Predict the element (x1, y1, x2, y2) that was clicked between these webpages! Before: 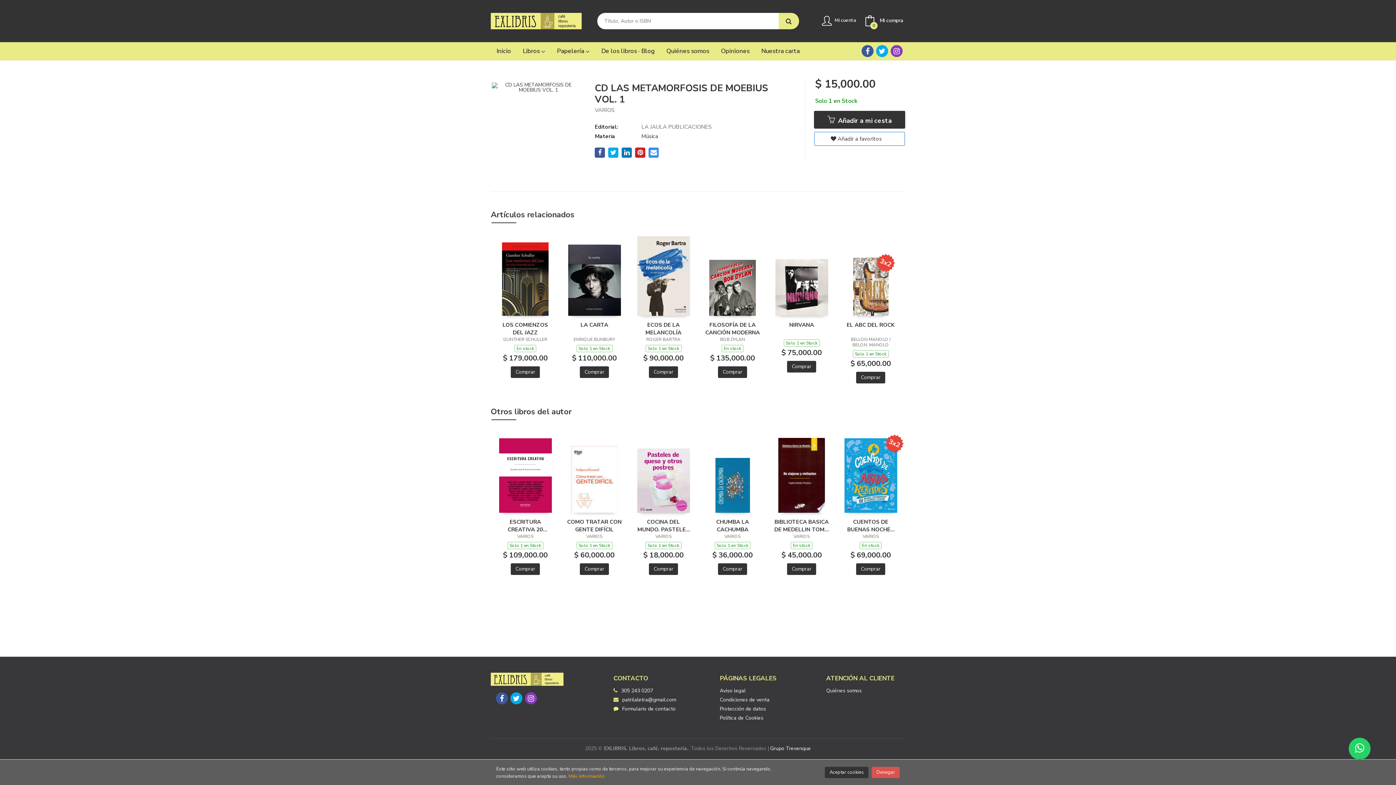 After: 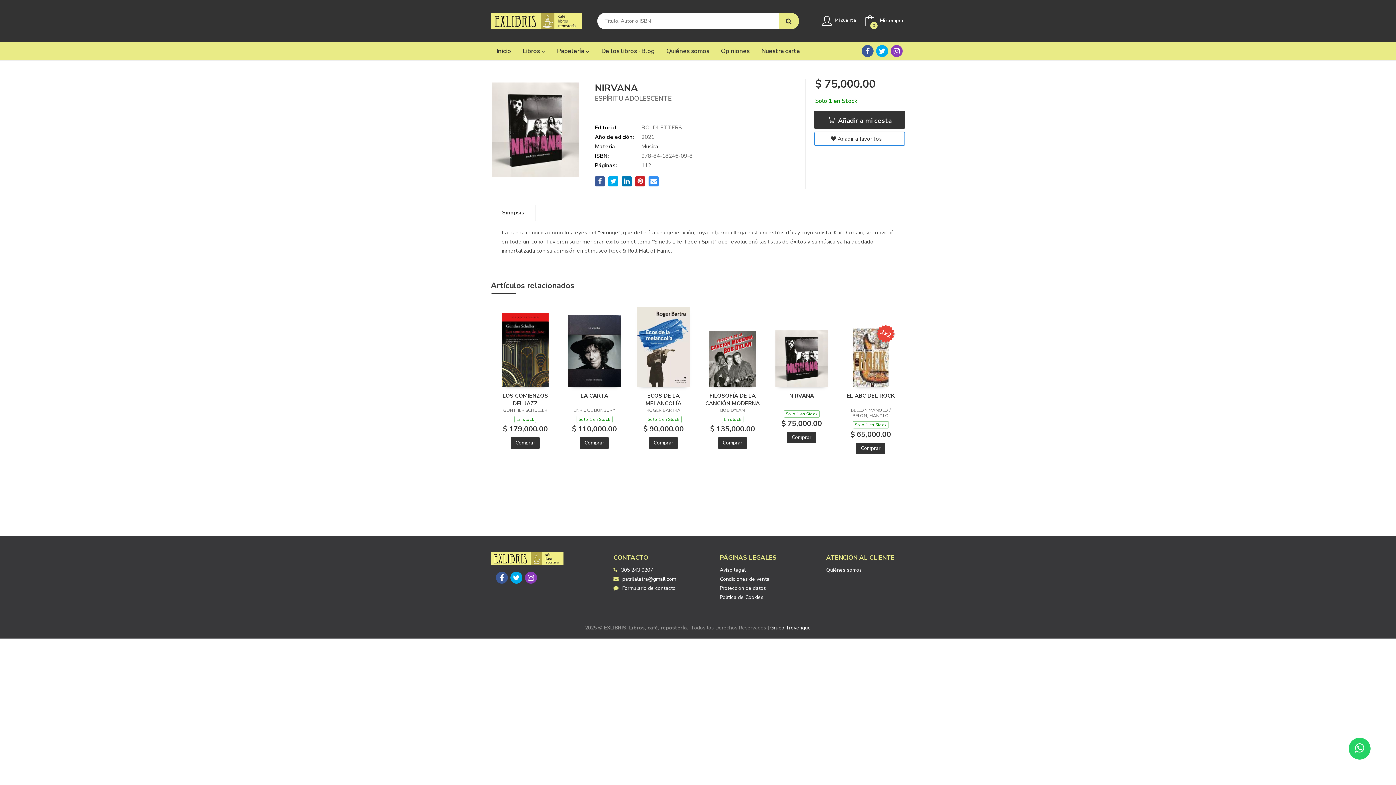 Action: bbox: (775, 283, 828, 290)